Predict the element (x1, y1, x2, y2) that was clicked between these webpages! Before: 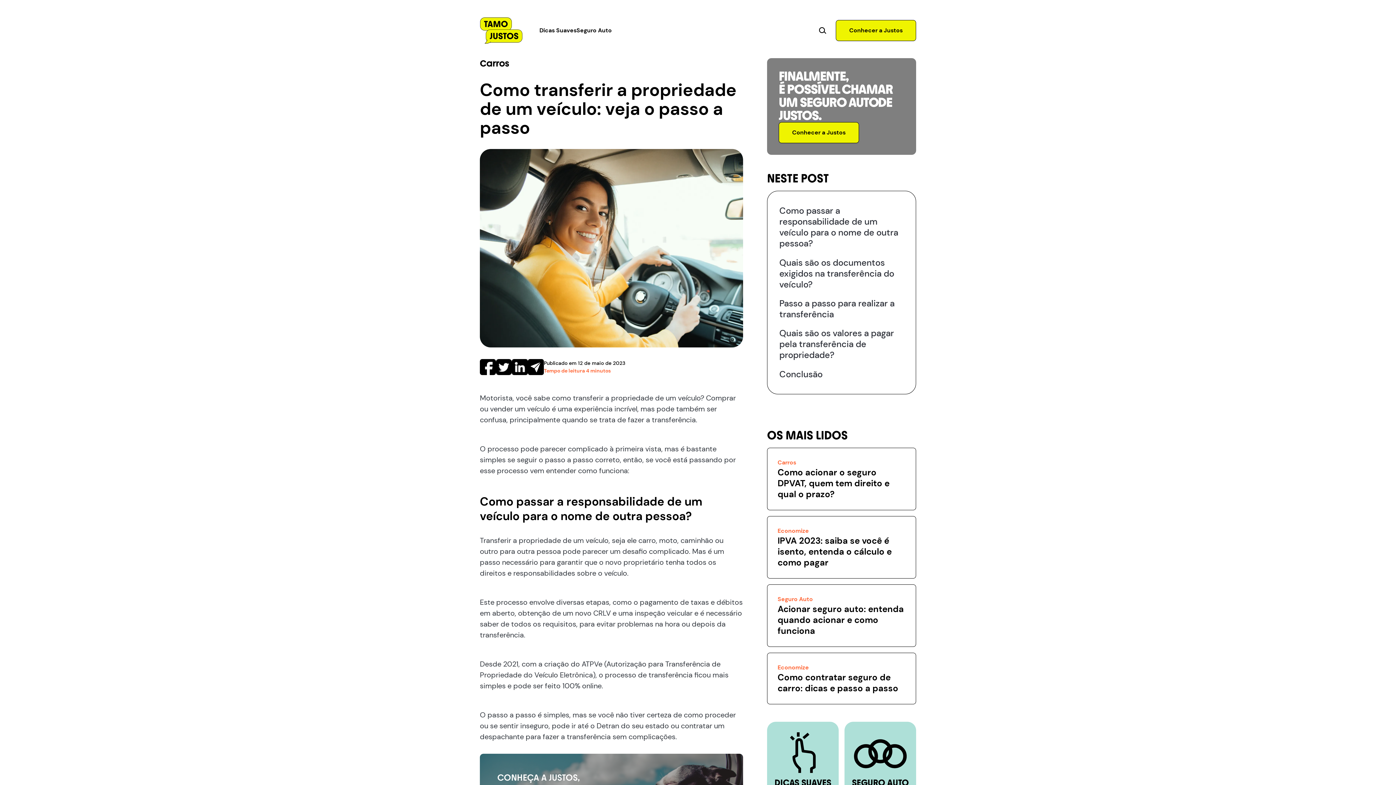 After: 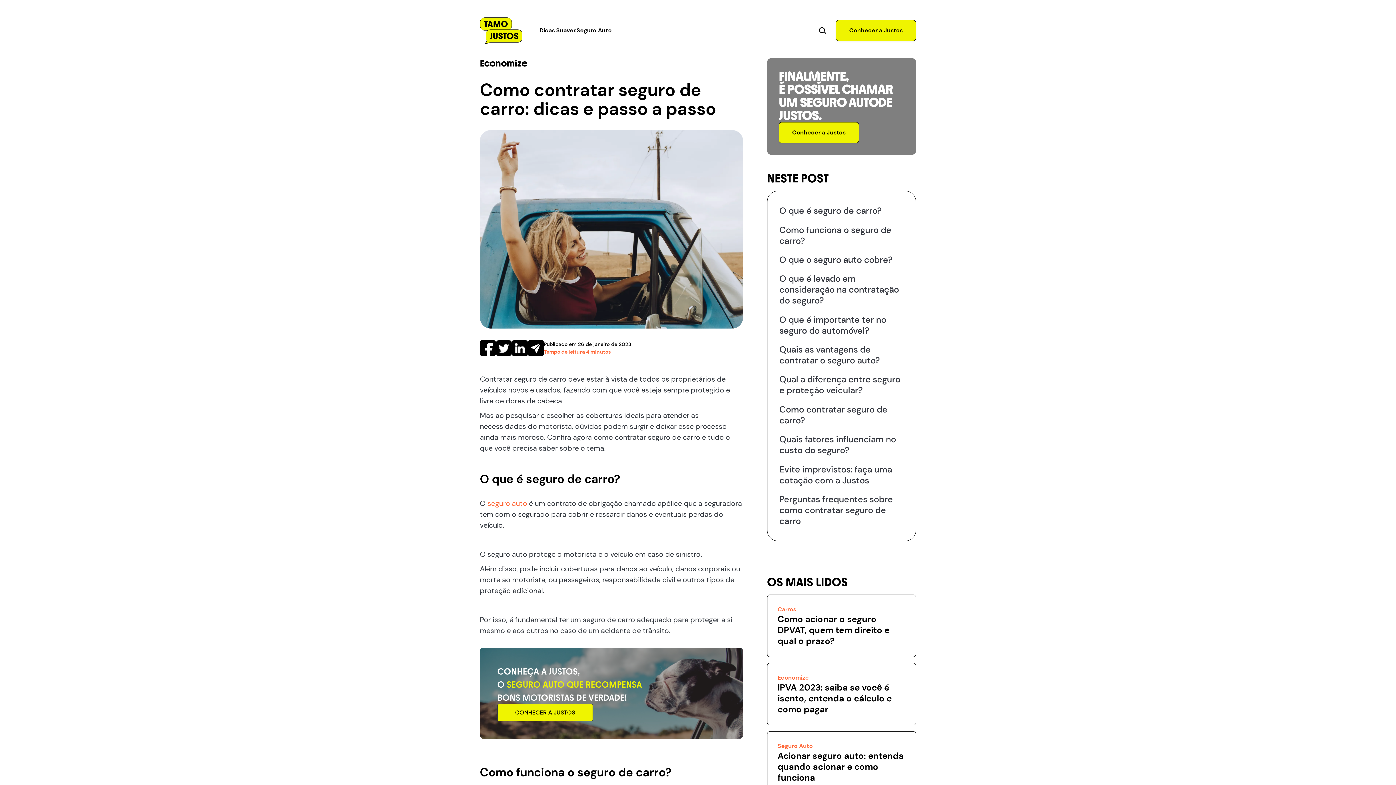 Action: bbox: (767, 653, 916, 704) label: Economize
Como contratar seguro de carro: dicas e passo a passo